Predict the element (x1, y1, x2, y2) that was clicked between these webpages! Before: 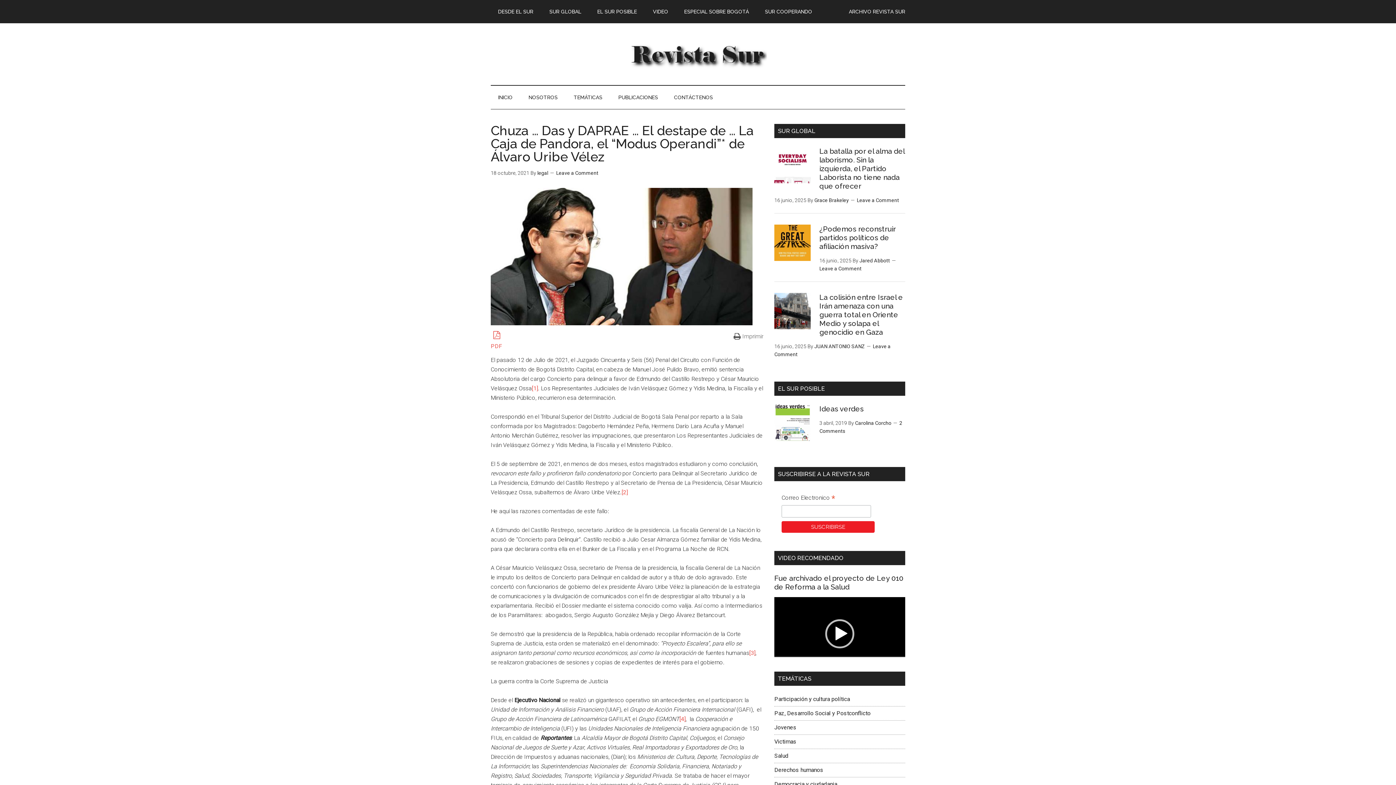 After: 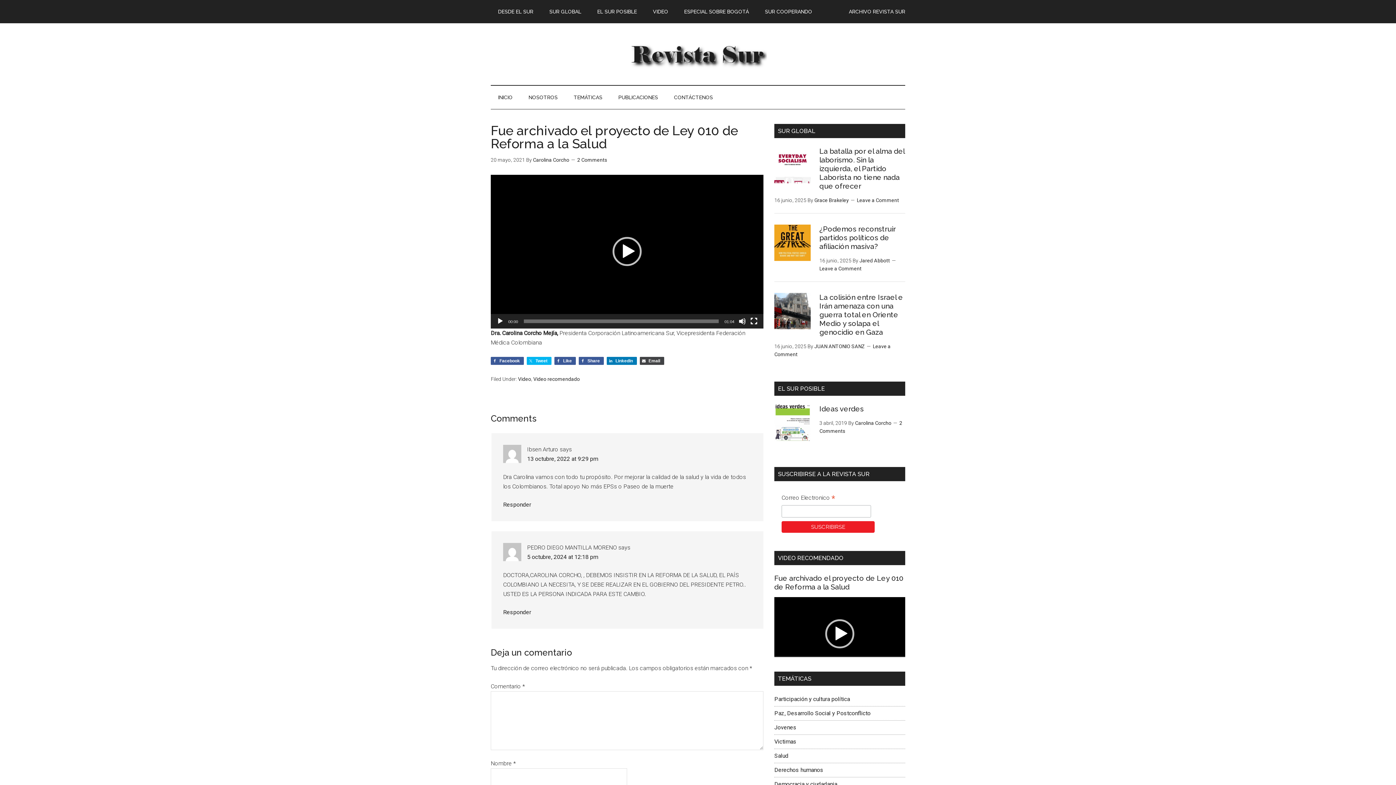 Action: label: Fue archivado el proyecto de Ley 010 de Reforma a la Salud bbox: (774, 574, 903, 591)